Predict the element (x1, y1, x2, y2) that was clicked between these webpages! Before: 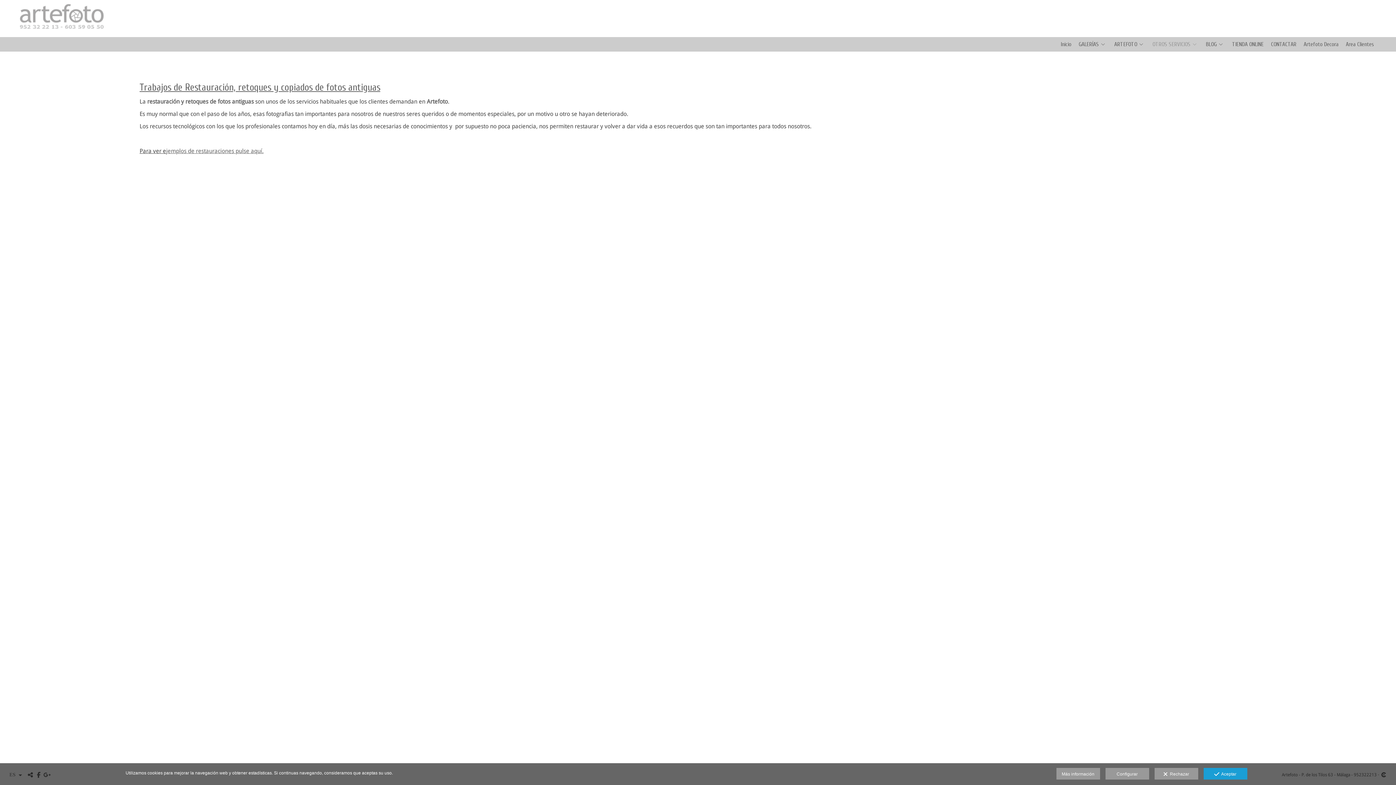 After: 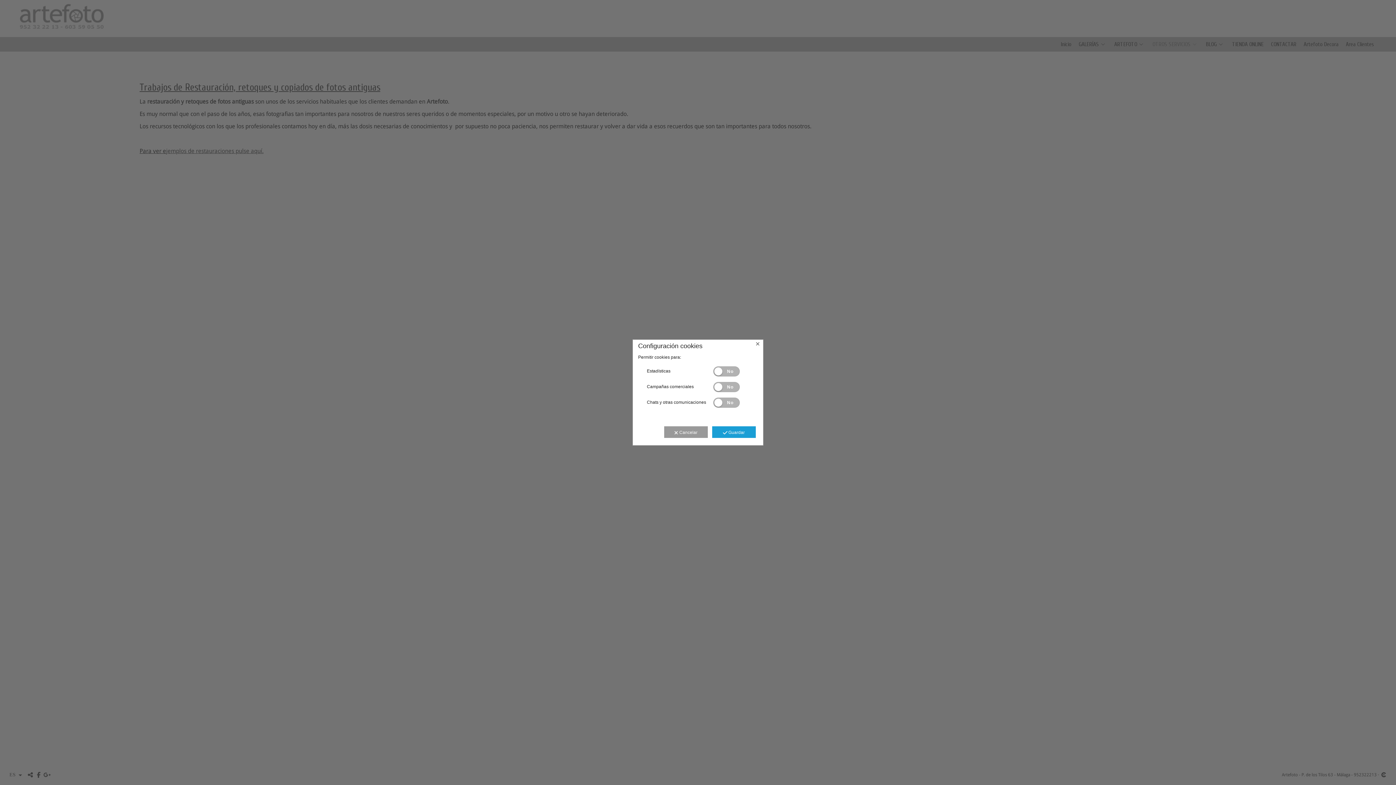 Action: label: Configurar bbox: (1105, 768, 1149, 780)